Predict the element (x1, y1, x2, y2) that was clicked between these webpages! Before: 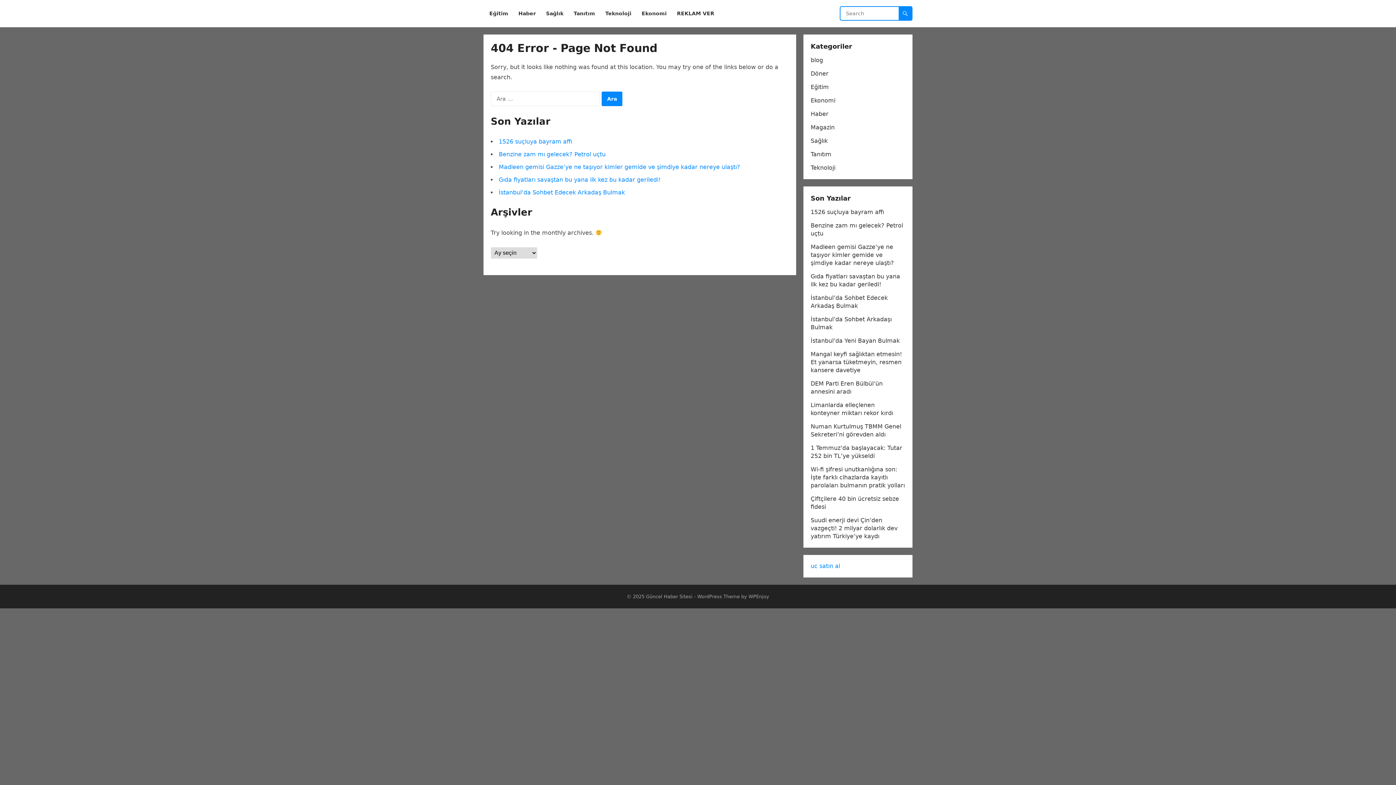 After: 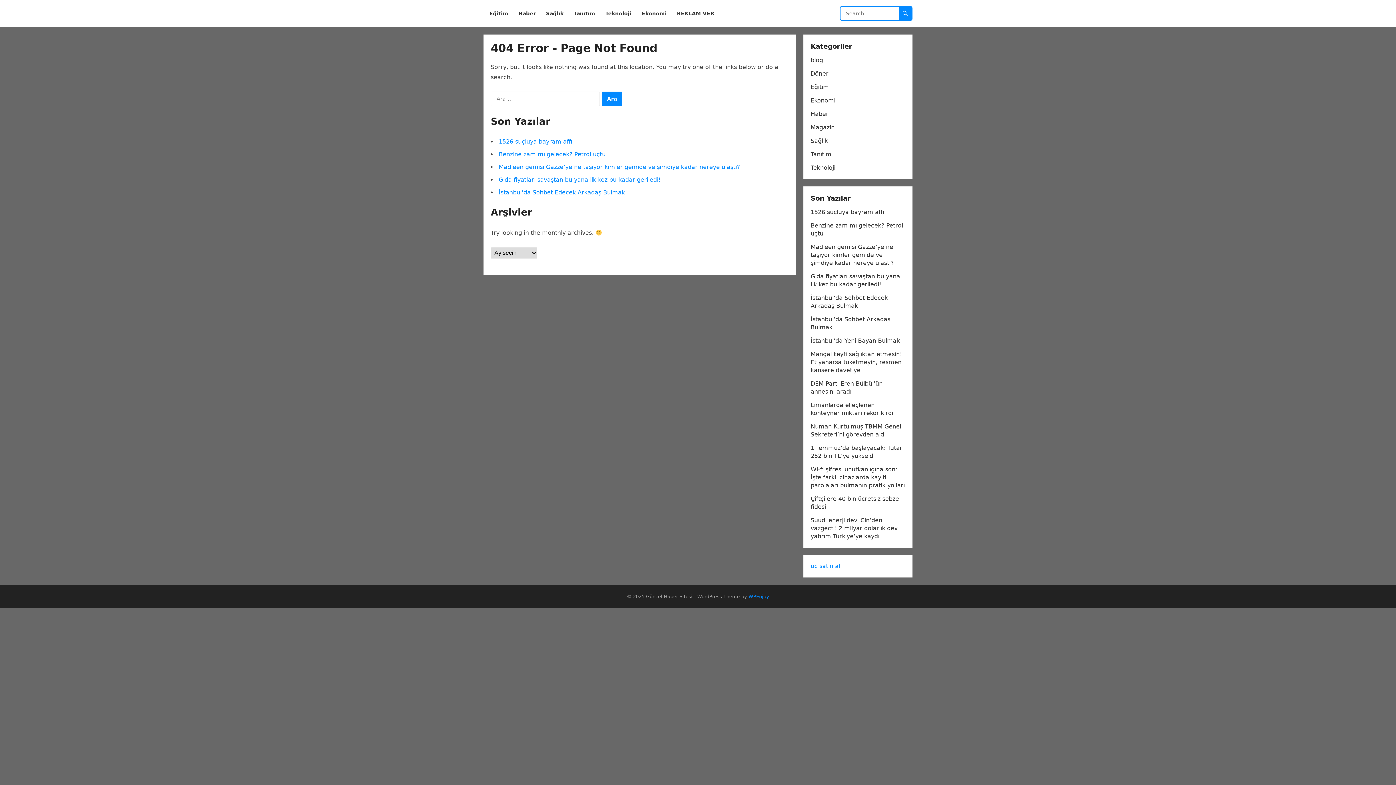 Action: label: WPEnjoy bbox: (748, 594, 769, 599)